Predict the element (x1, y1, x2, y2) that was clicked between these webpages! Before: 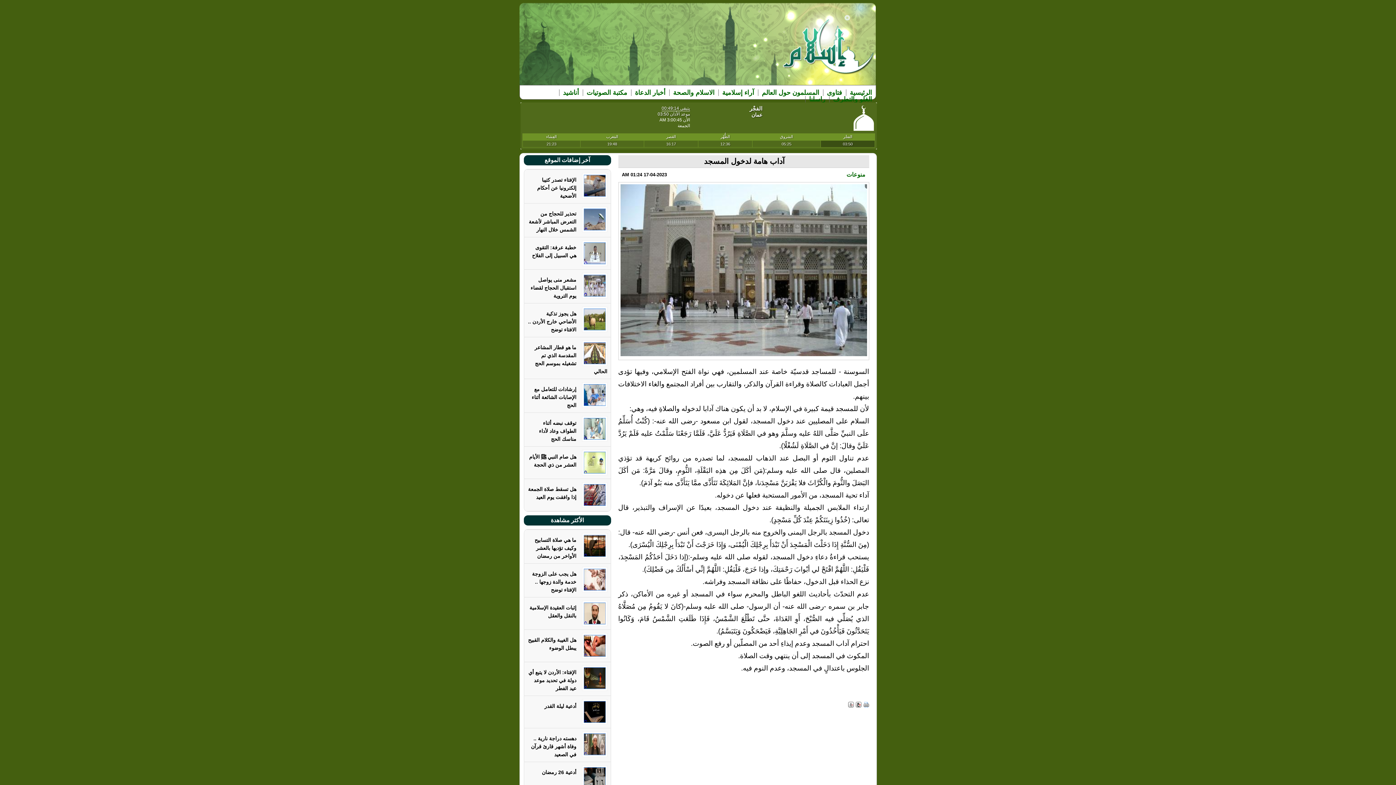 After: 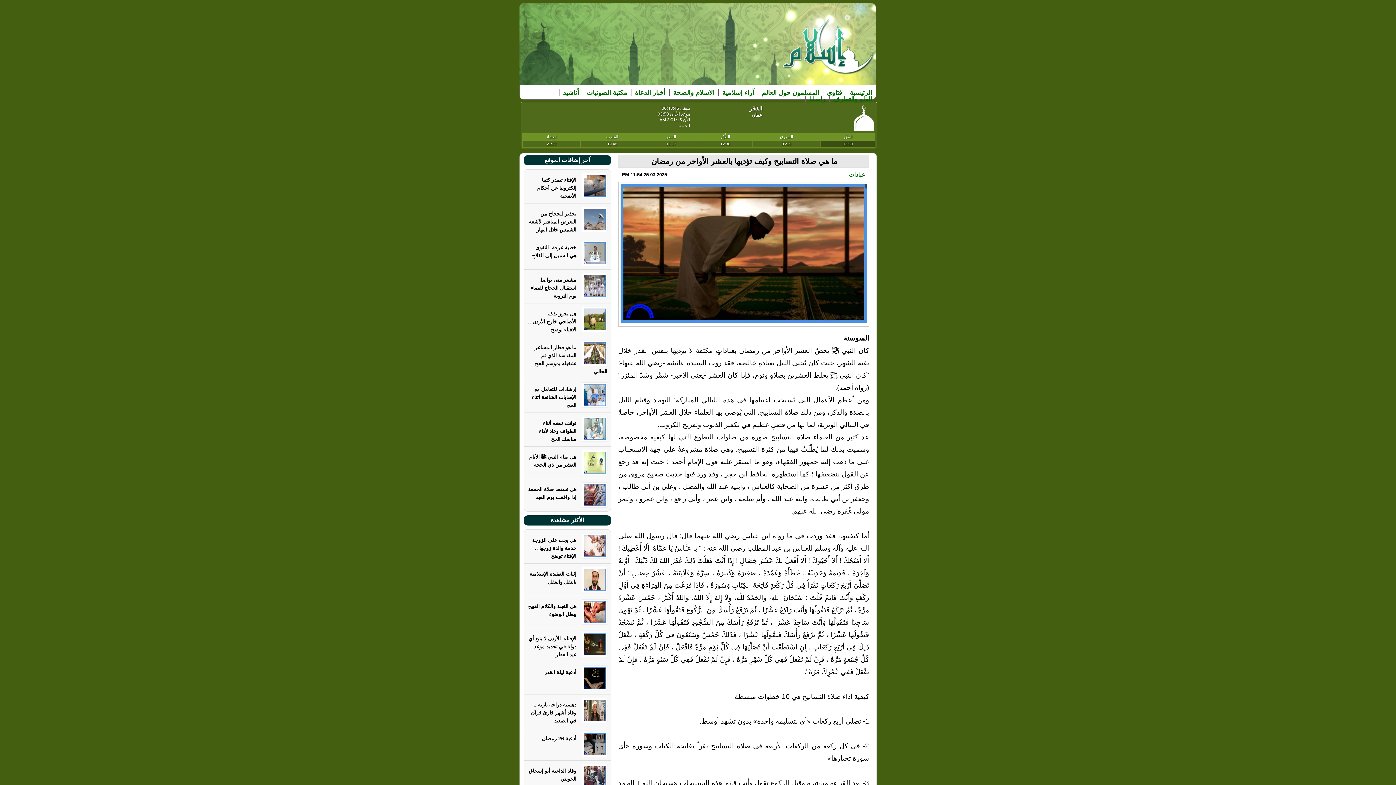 Action: label: ما هي صلاة التسابيح وكيف تؤديها بالعشر الأواخر من رمضان bbox: (534, 537, 576, 559)